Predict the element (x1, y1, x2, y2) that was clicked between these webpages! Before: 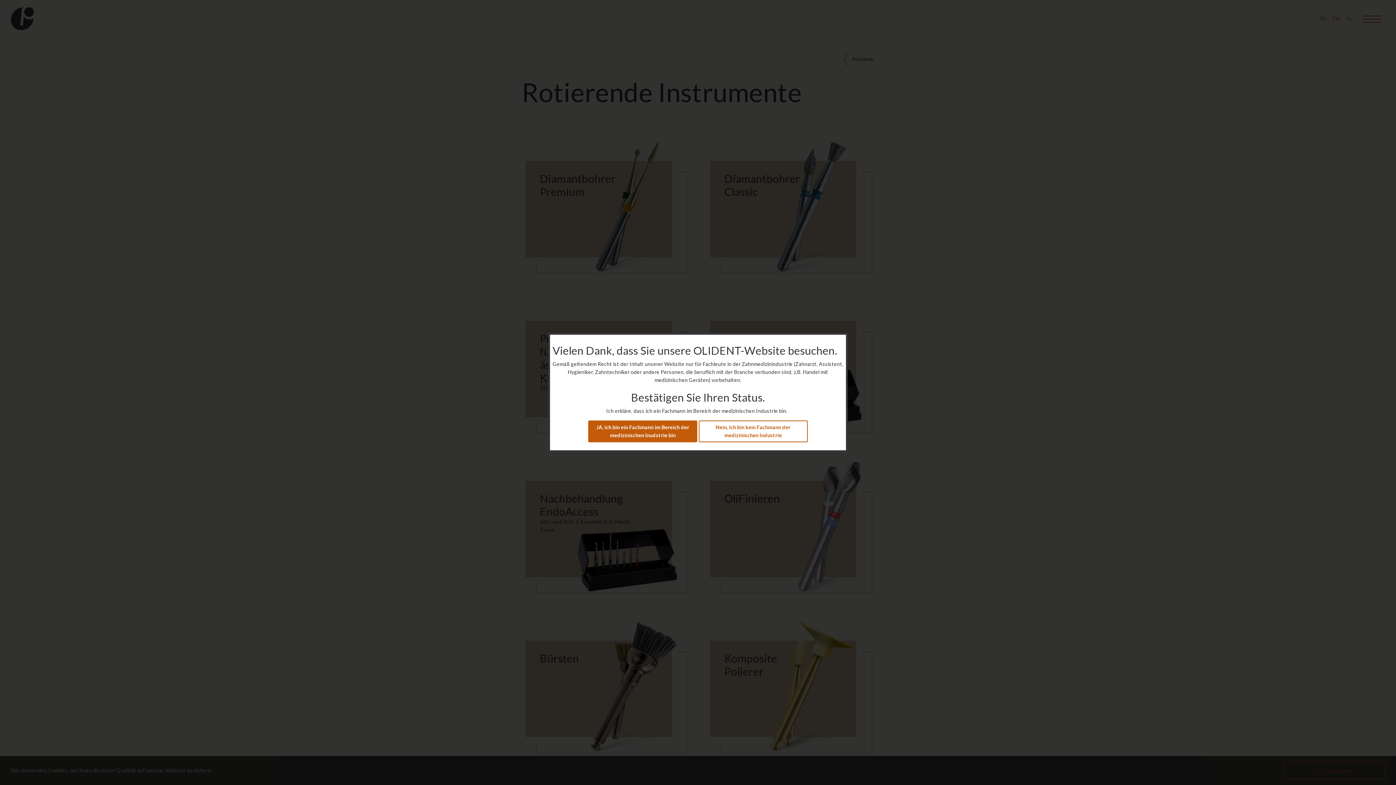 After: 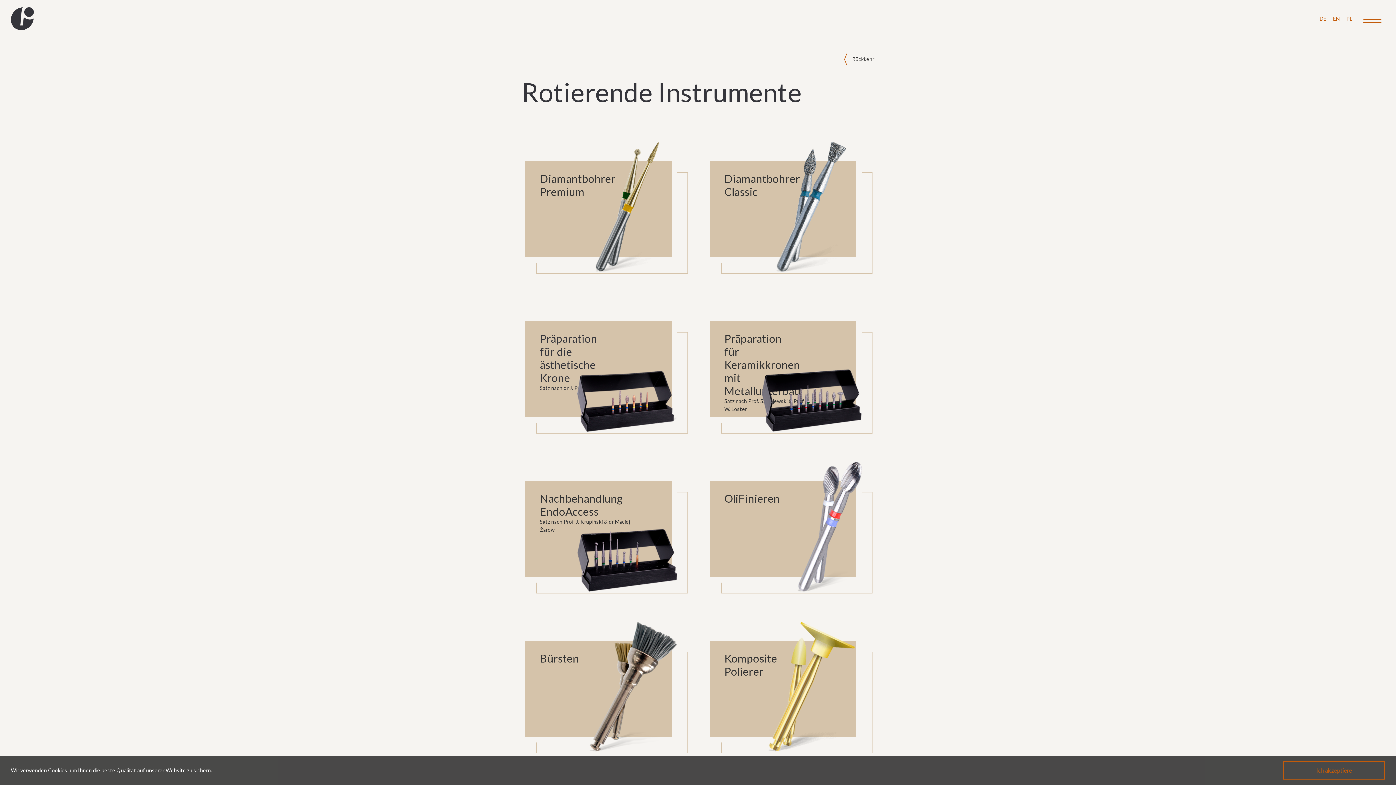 Action: label: JA, Ich bin ein Fachmann im Bereich der medizinischen Inudstrie bin bbox: (588, 420, 697, 442)